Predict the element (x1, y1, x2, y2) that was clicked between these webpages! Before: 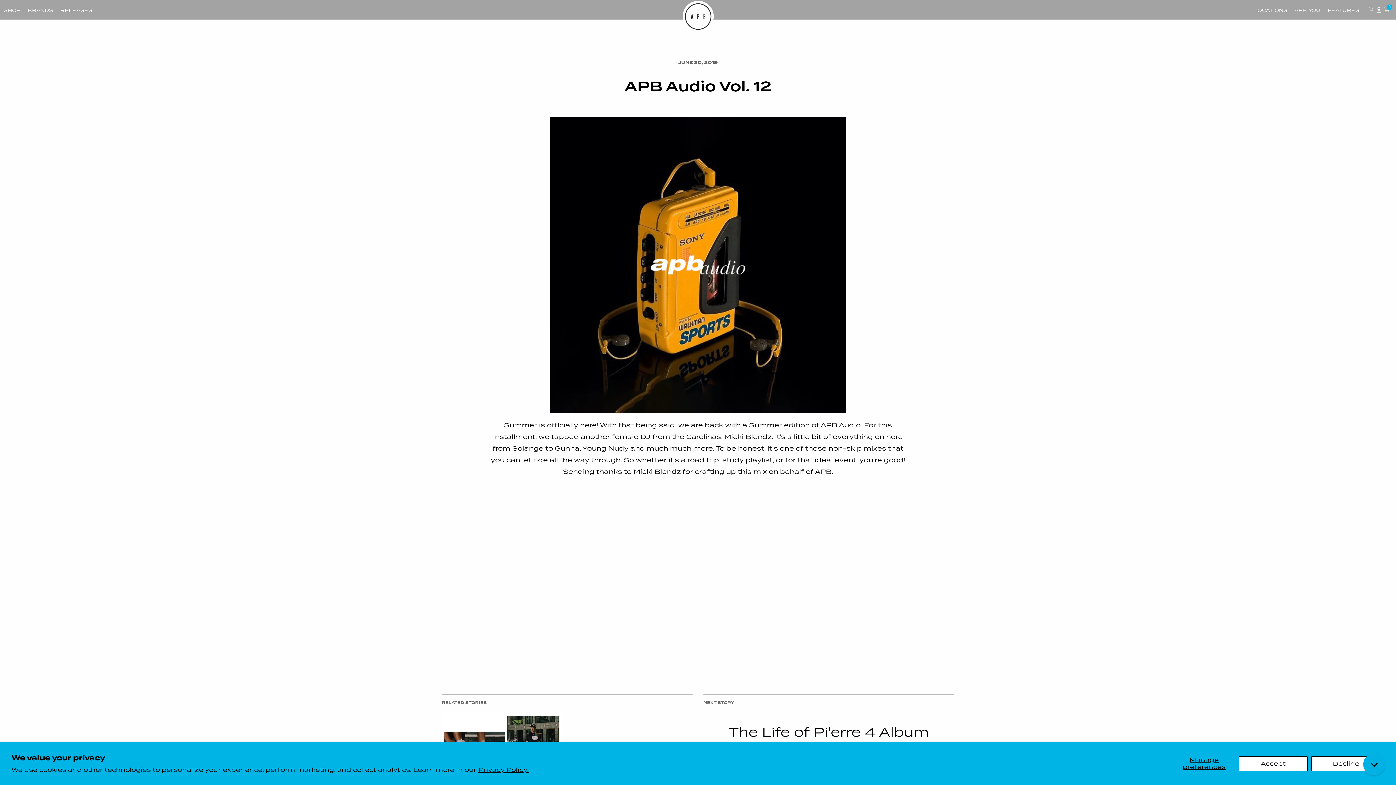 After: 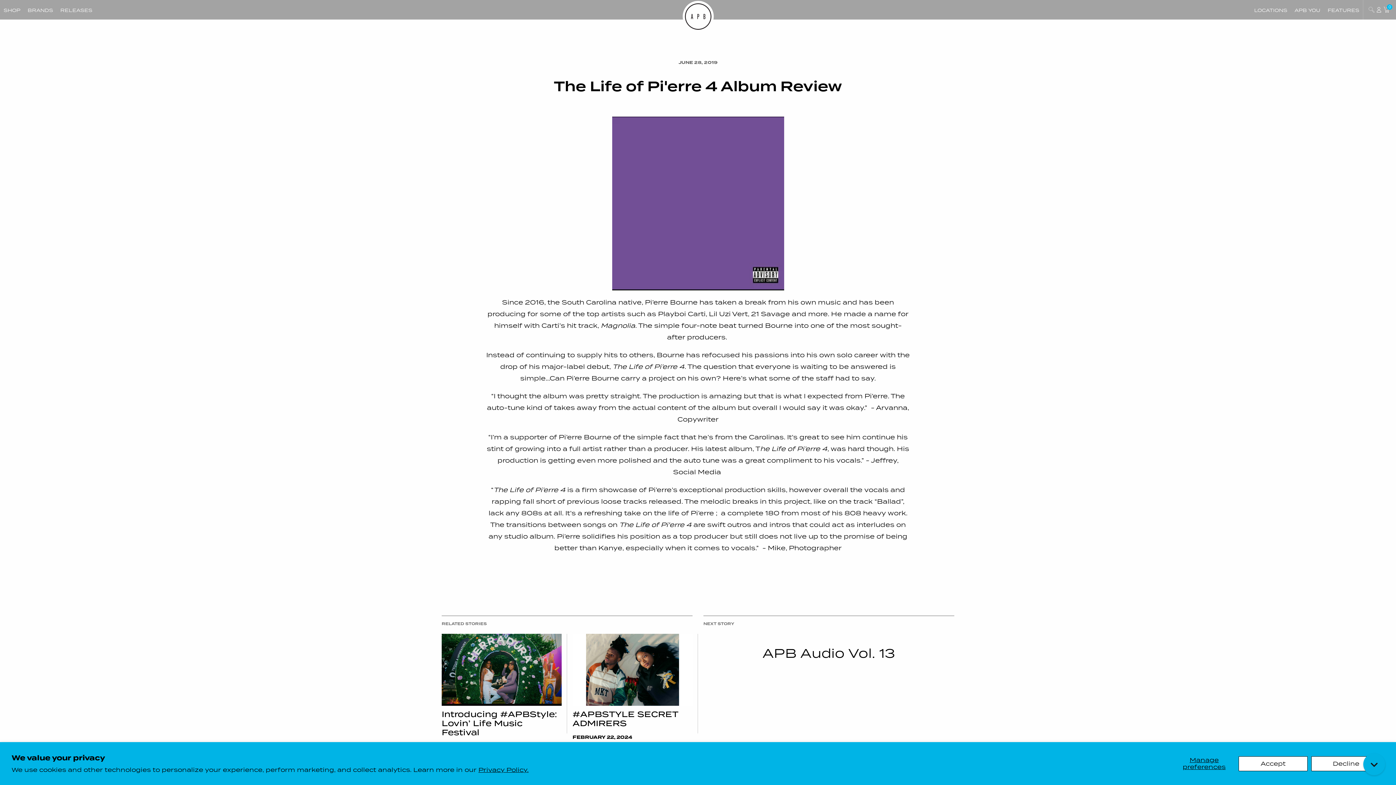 Action: bbox: (703, 713, 954, 756) label: The Life of Pi'erre 4 Album Review